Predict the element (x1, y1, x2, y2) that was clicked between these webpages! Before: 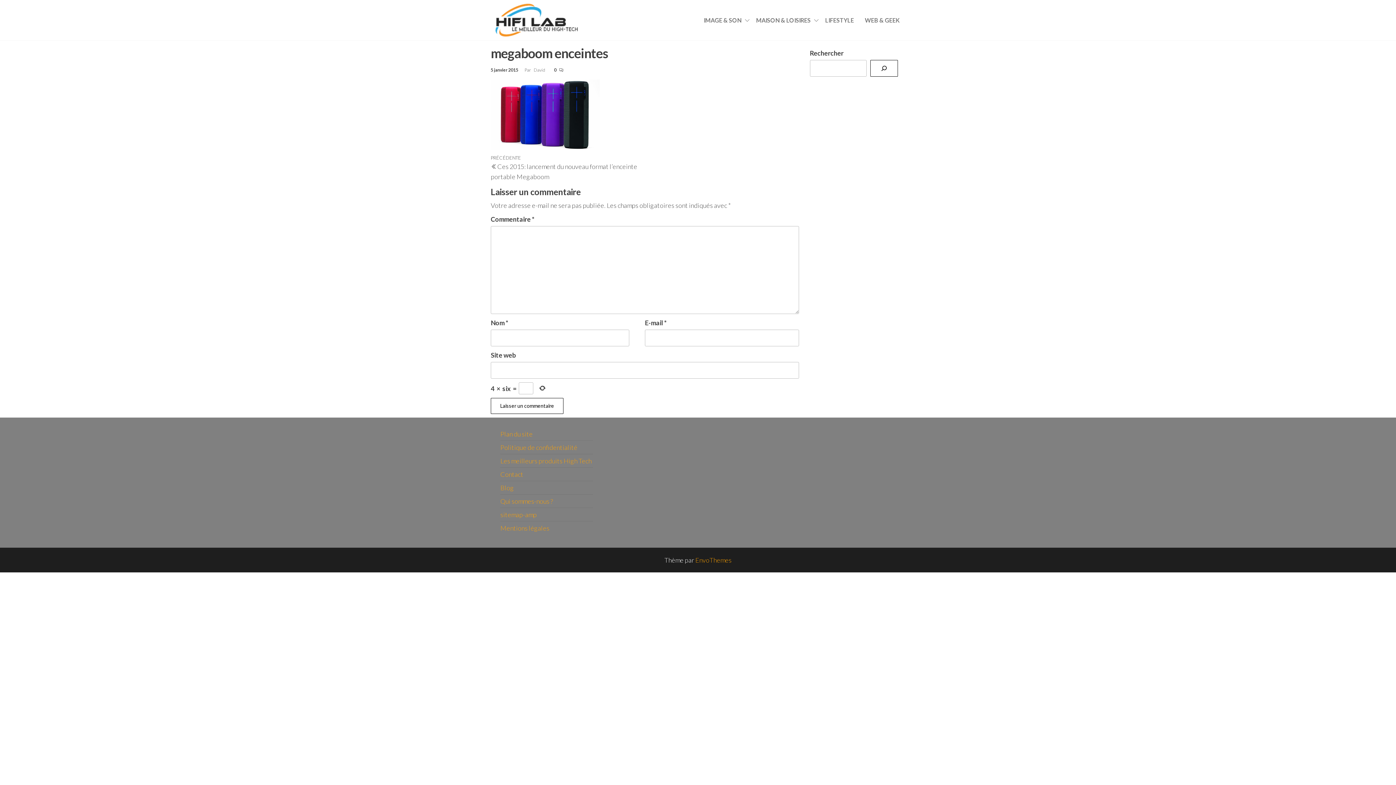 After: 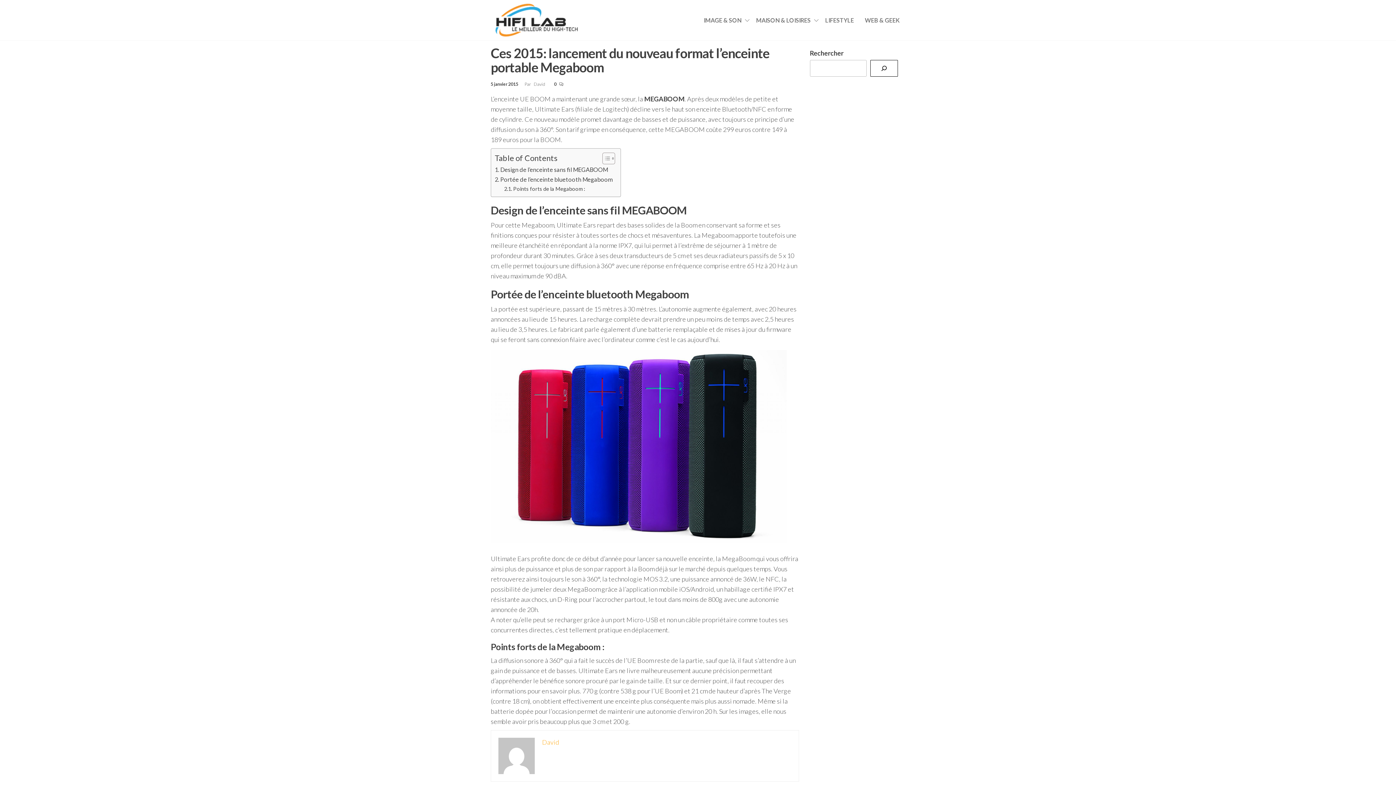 Action: label: Article précédent
PRÉCÉDENTE
Ces 2015: lancement du nouveau format l’enceinte portable Megaboom bbox: (490, 154, 645, 180)